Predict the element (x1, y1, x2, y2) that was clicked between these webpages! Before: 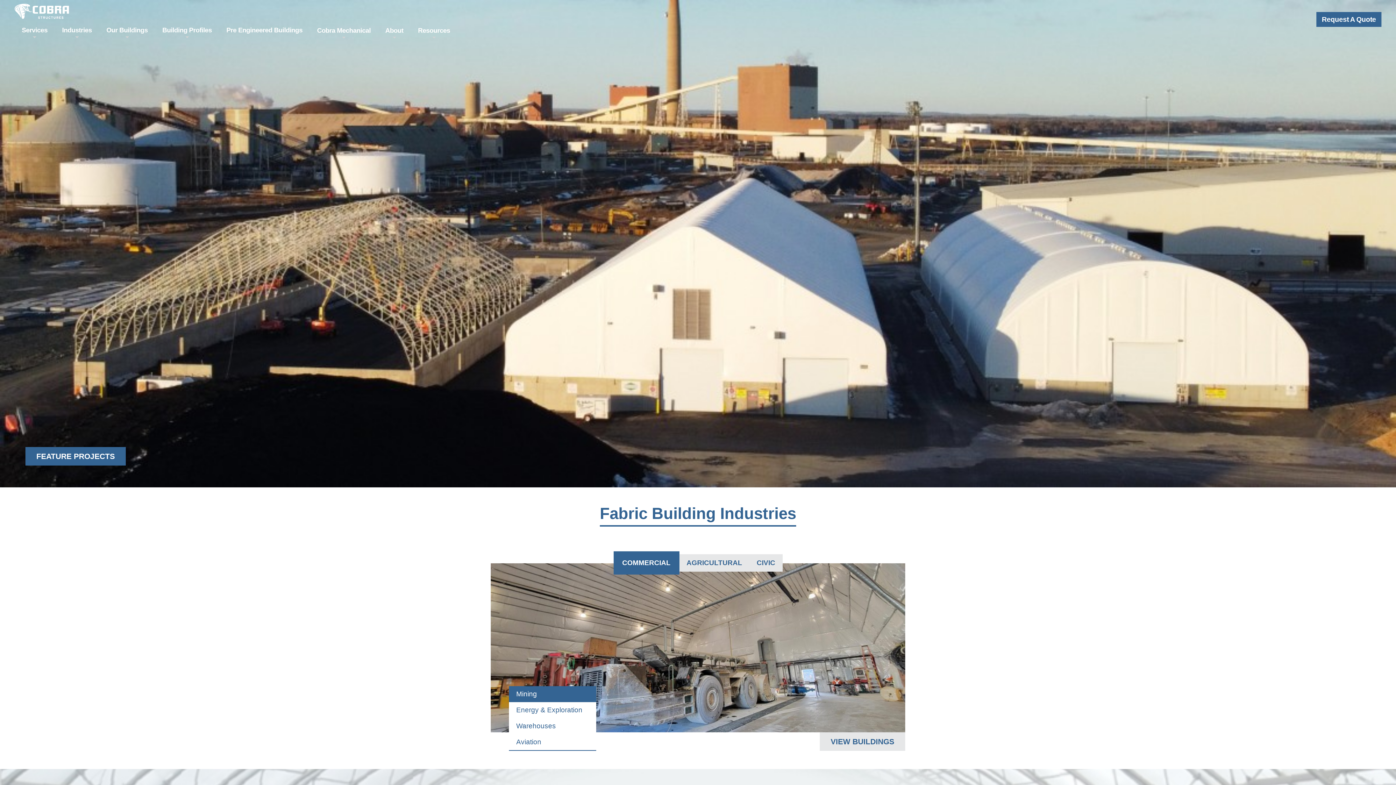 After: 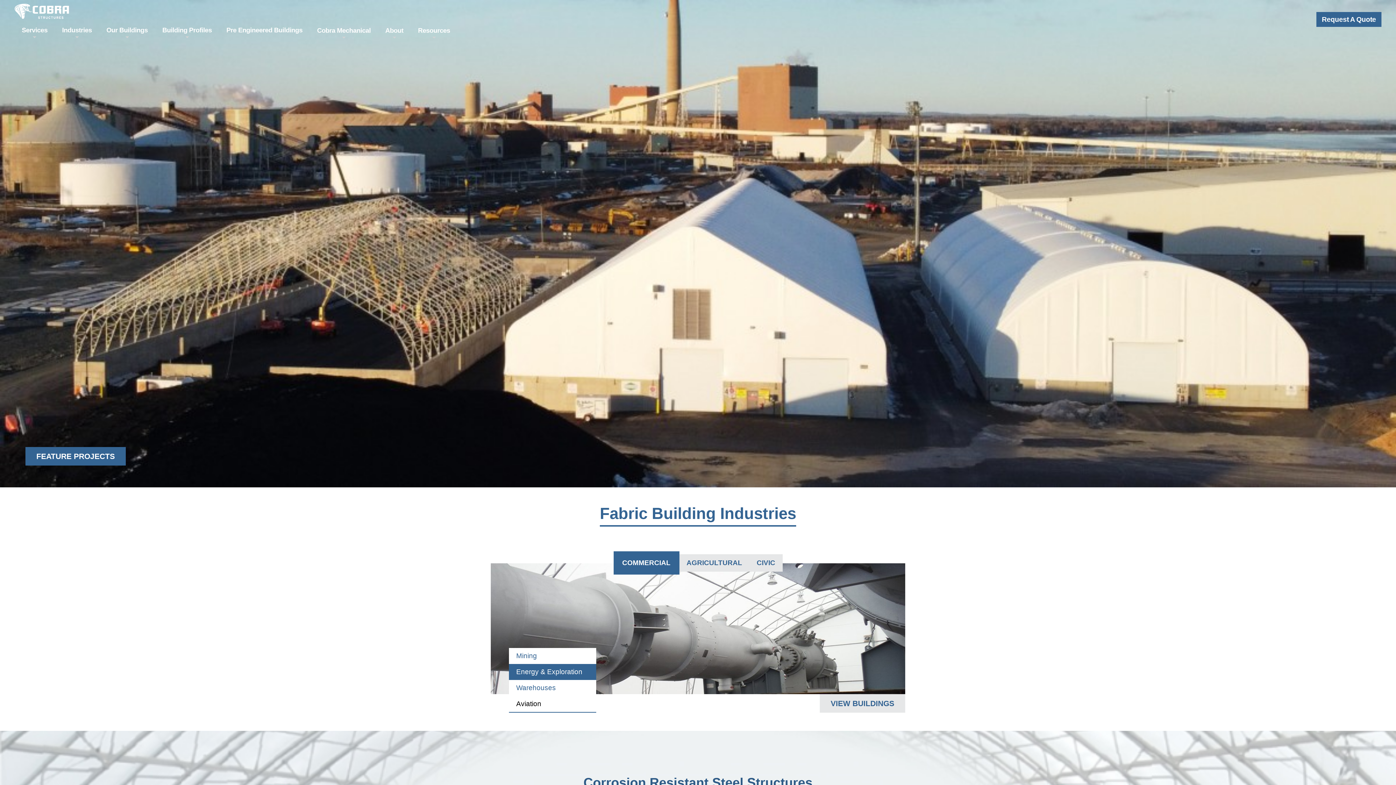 Action: label: Energy & Exploration bbox: (509, 702, 596, 718)